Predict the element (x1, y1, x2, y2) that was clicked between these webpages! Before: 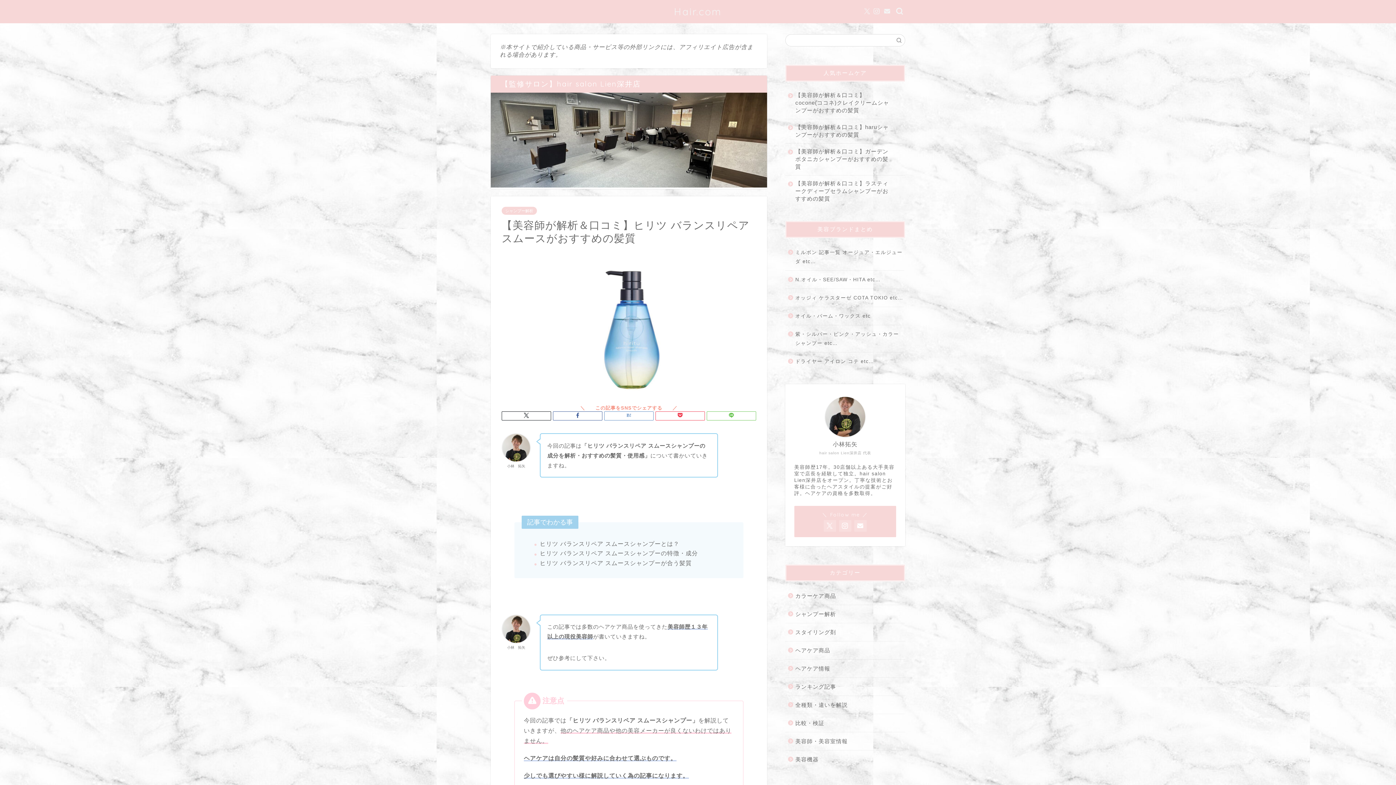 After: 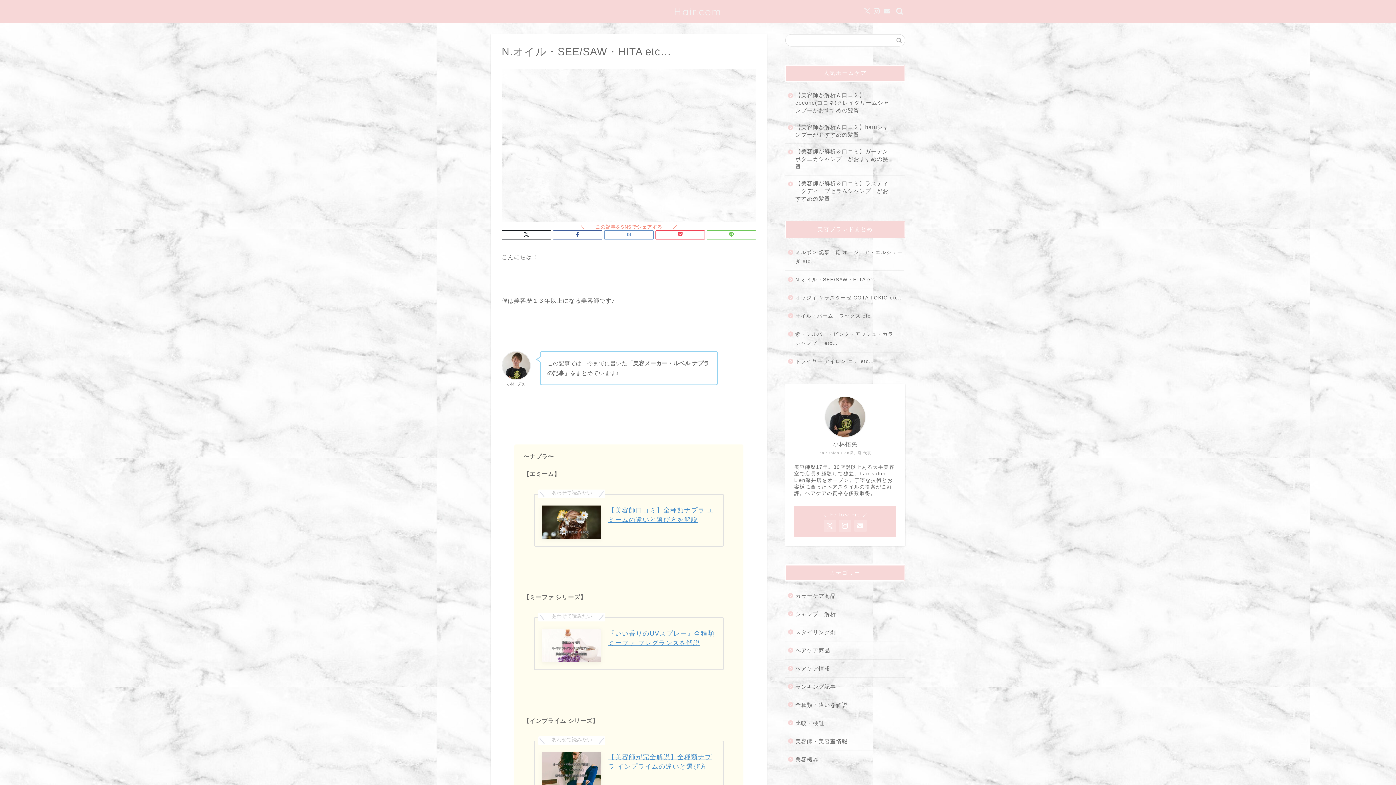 Action: bbox: (785, 270, 904, 289) label: N.オイル・SEE/SAW・HITA etc…